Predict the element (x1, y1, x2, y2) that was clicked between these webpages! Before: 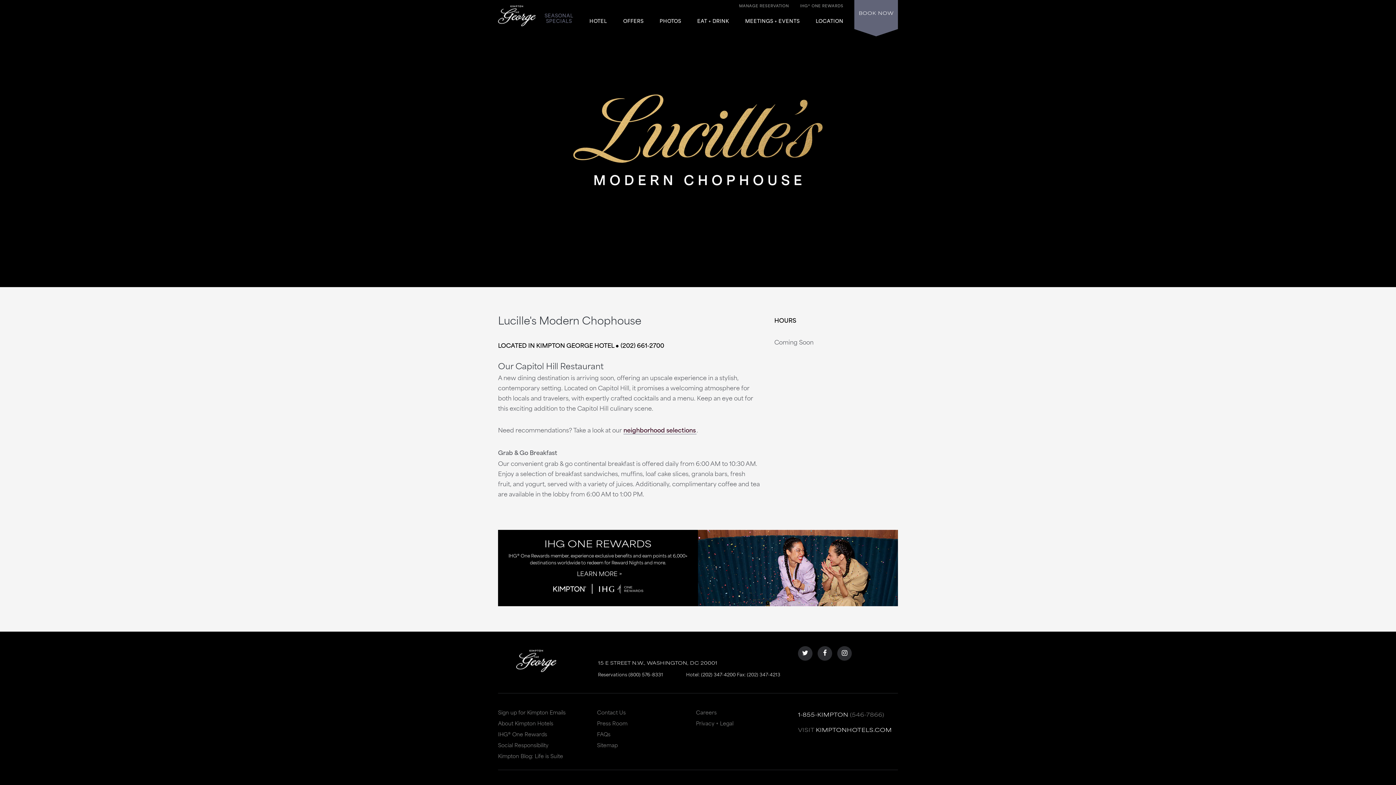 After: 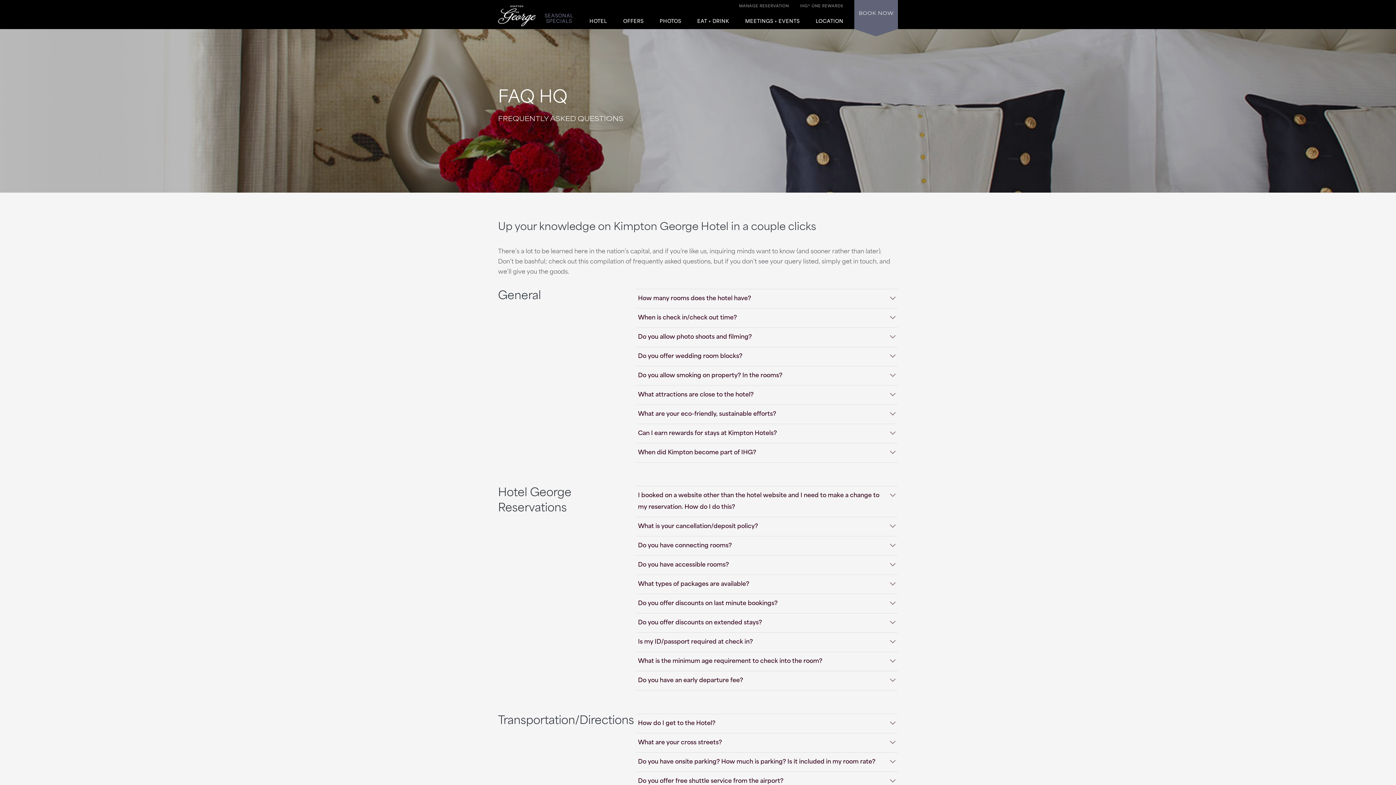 Action: label: FAQs bbox: (597, 730, 696, 741)